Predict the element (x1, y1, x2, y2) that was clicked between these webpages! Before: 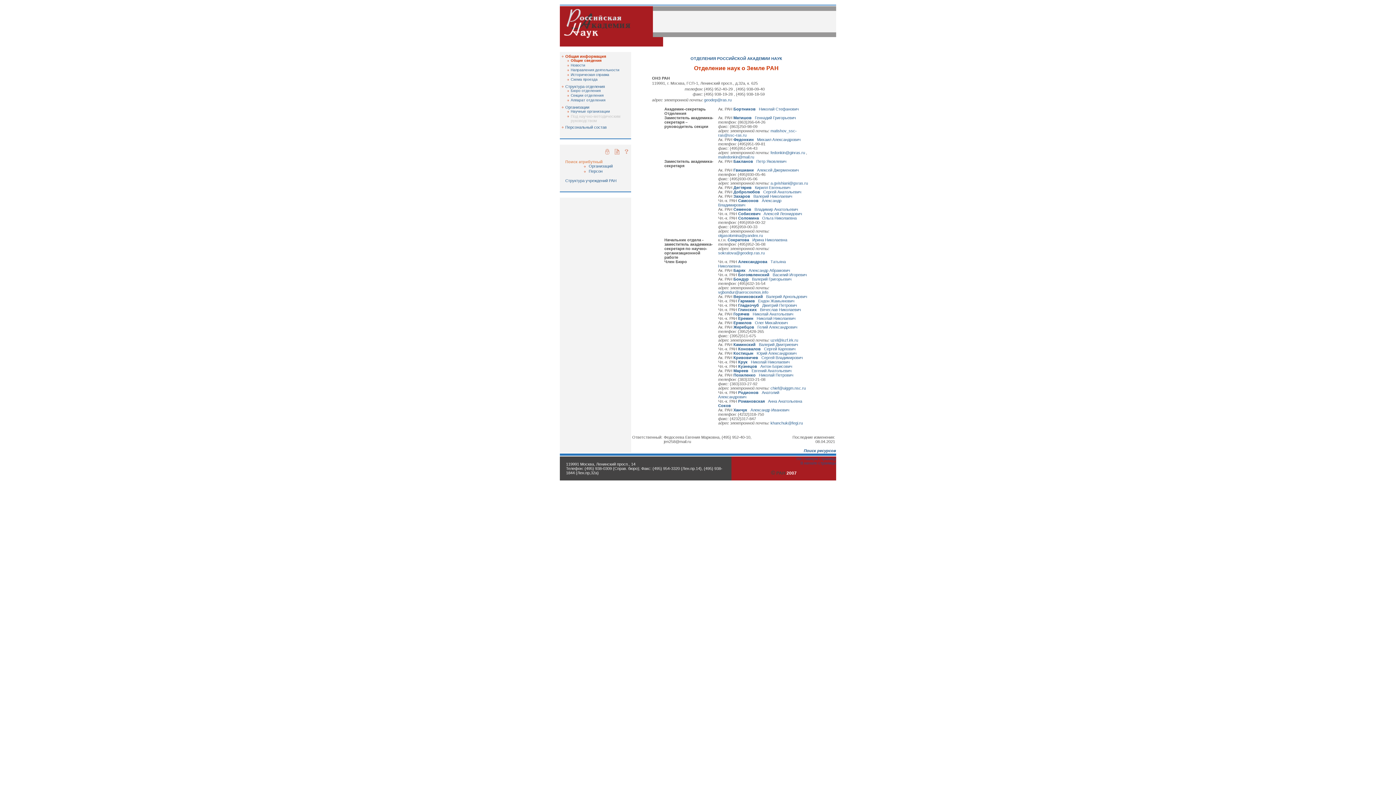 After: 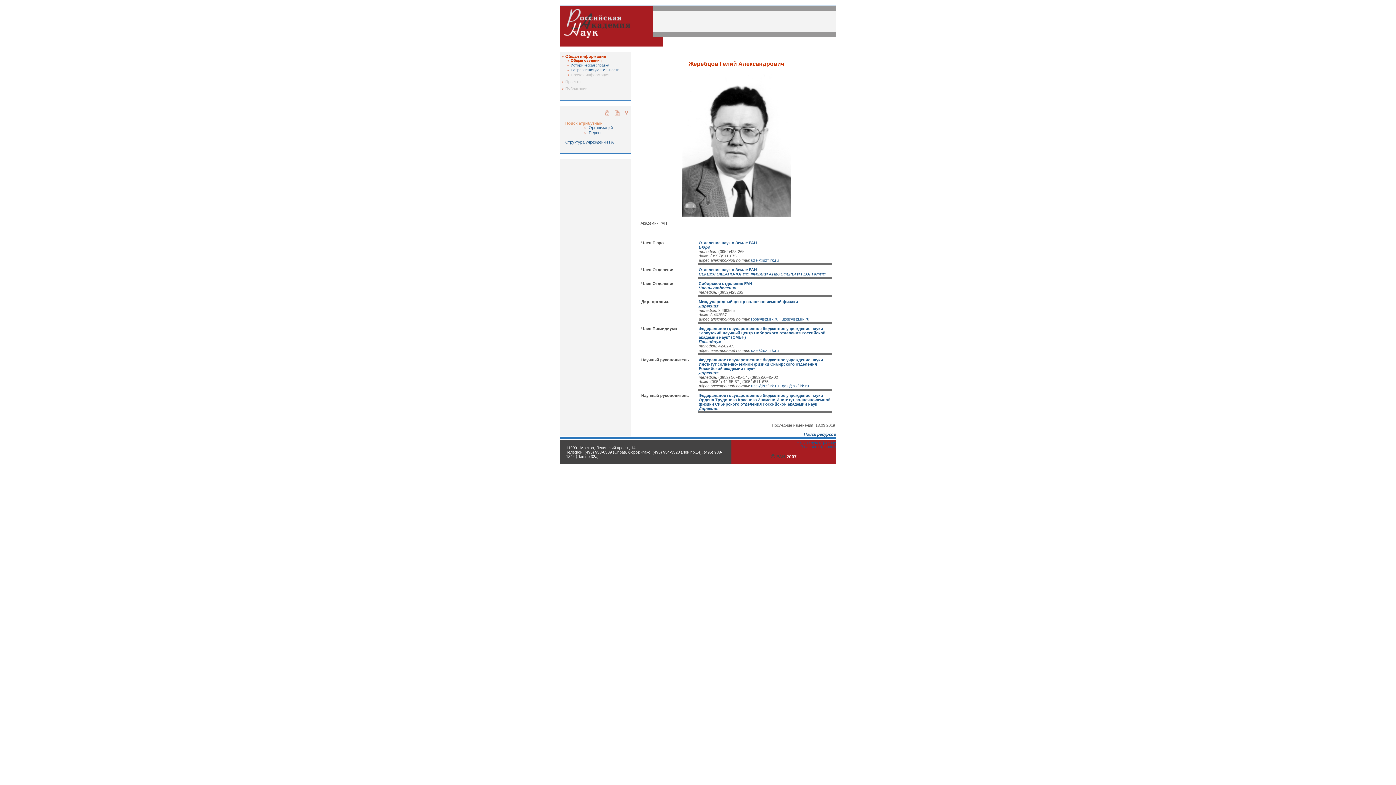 Action: bbox: (732, 325, 797, 329) label:  Жеребцов   Гелий Александрович